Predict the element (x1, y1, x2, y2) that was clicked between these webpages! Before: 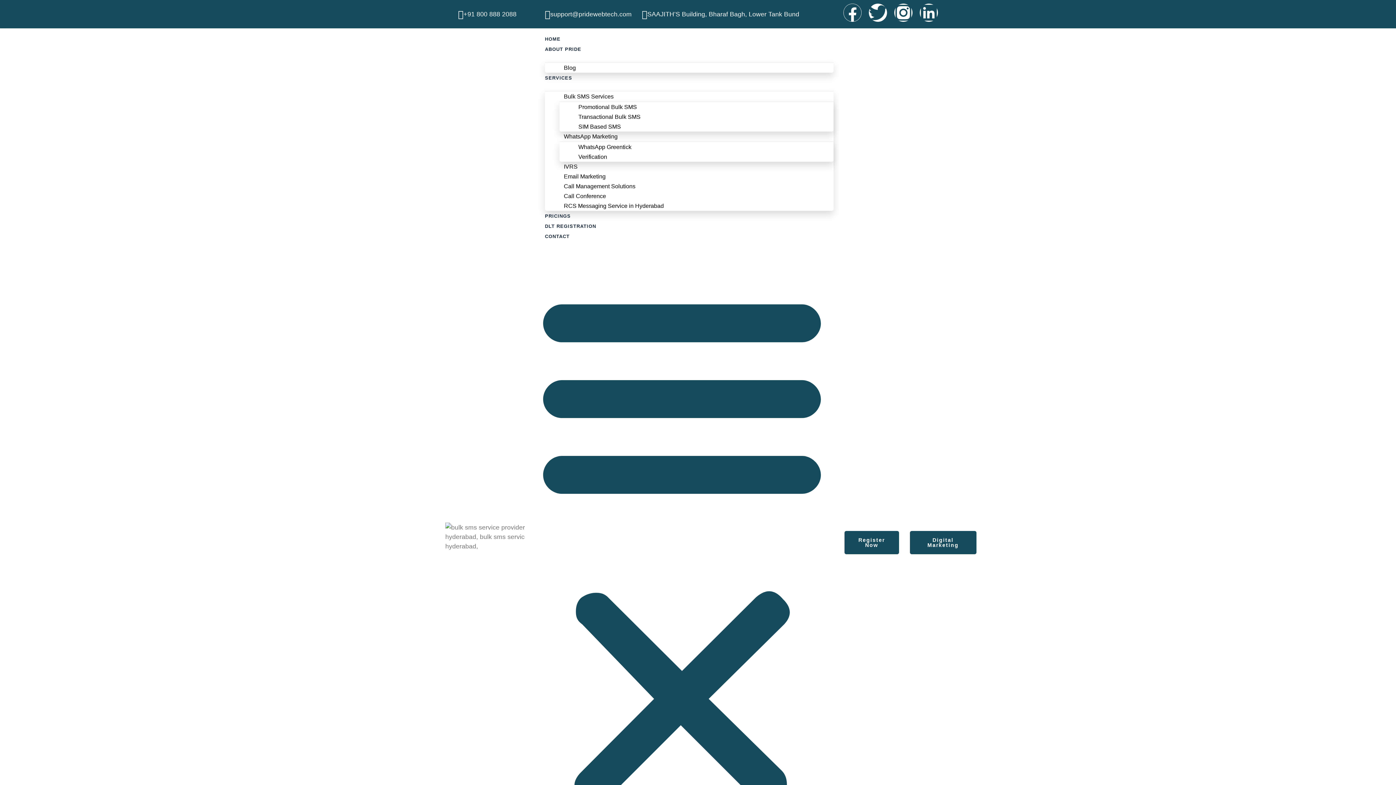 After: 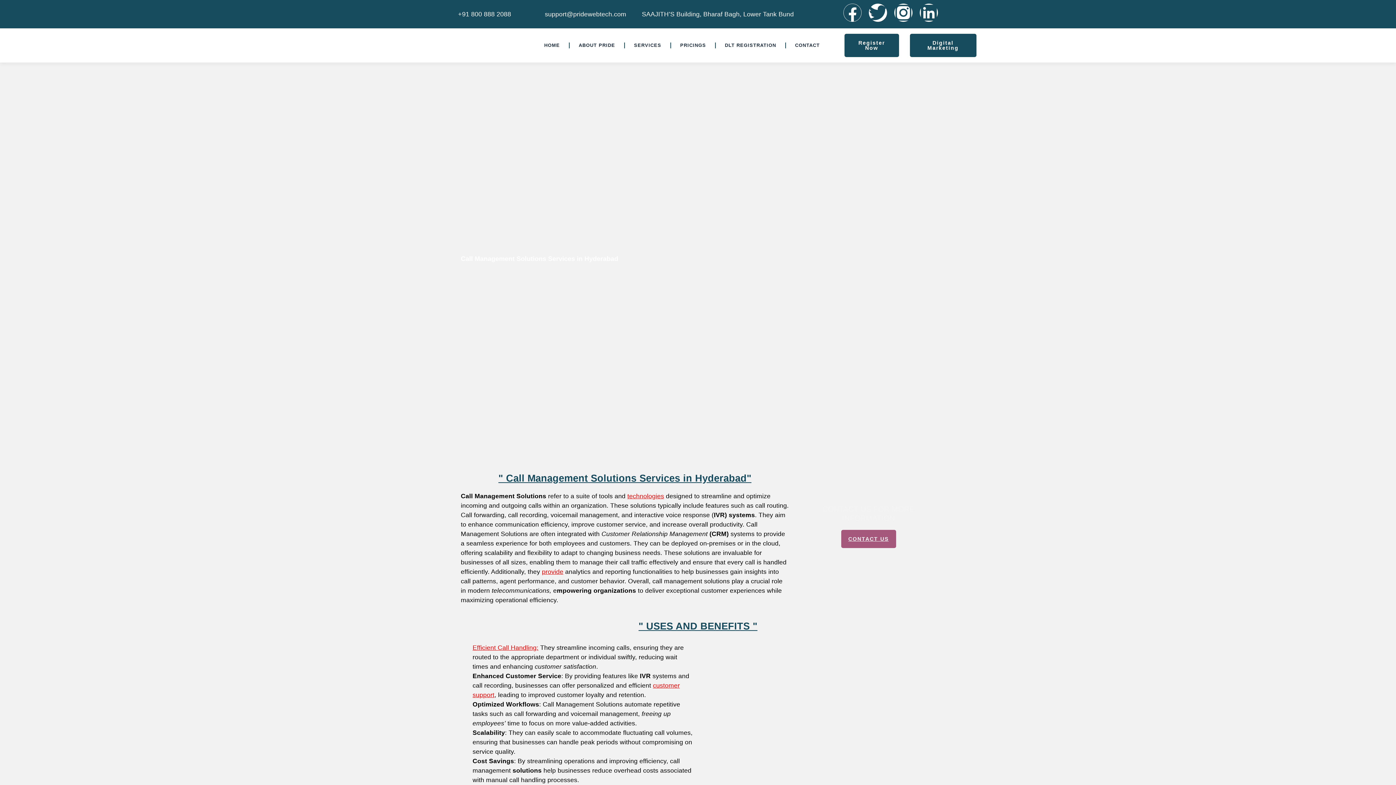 Action: label: Call Management Solutions bbox: (559, 183, 640, 189)